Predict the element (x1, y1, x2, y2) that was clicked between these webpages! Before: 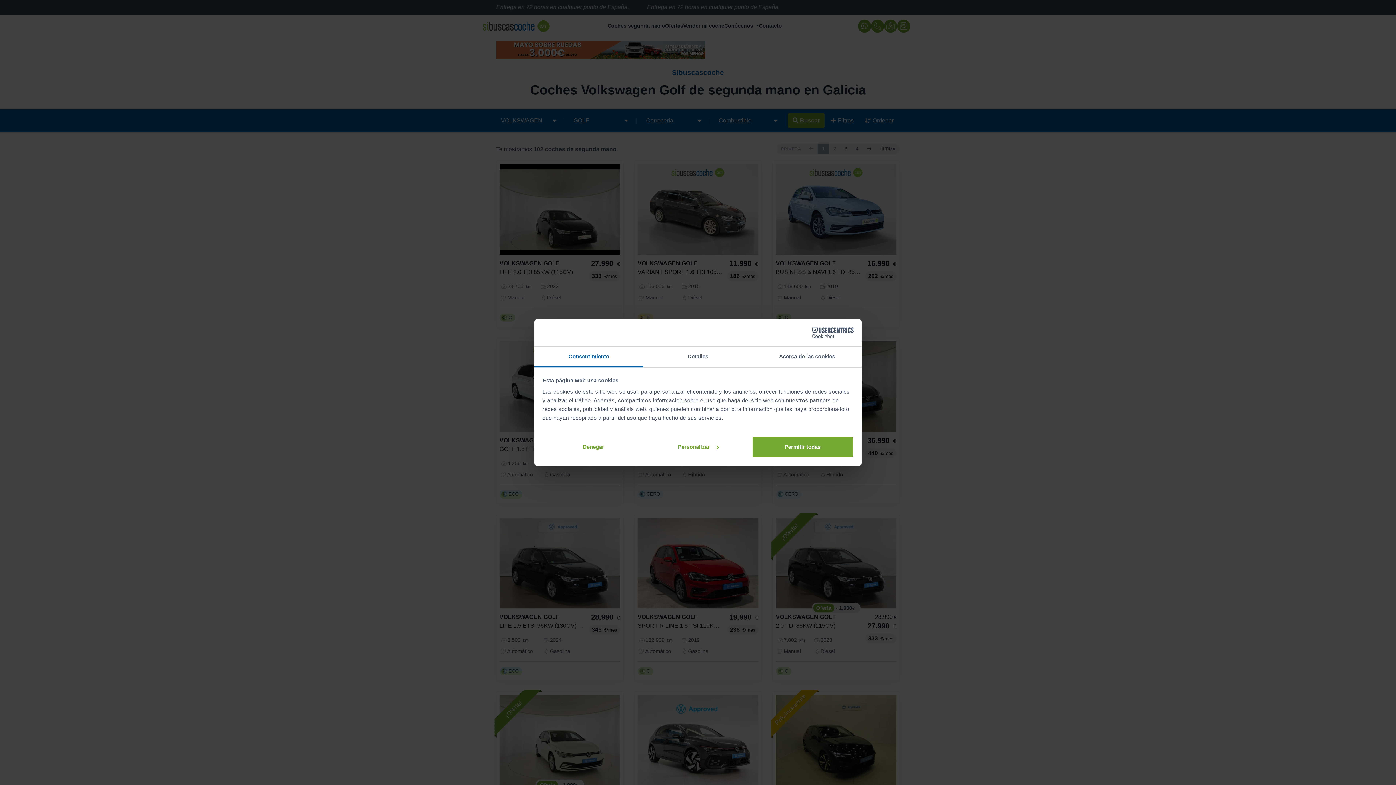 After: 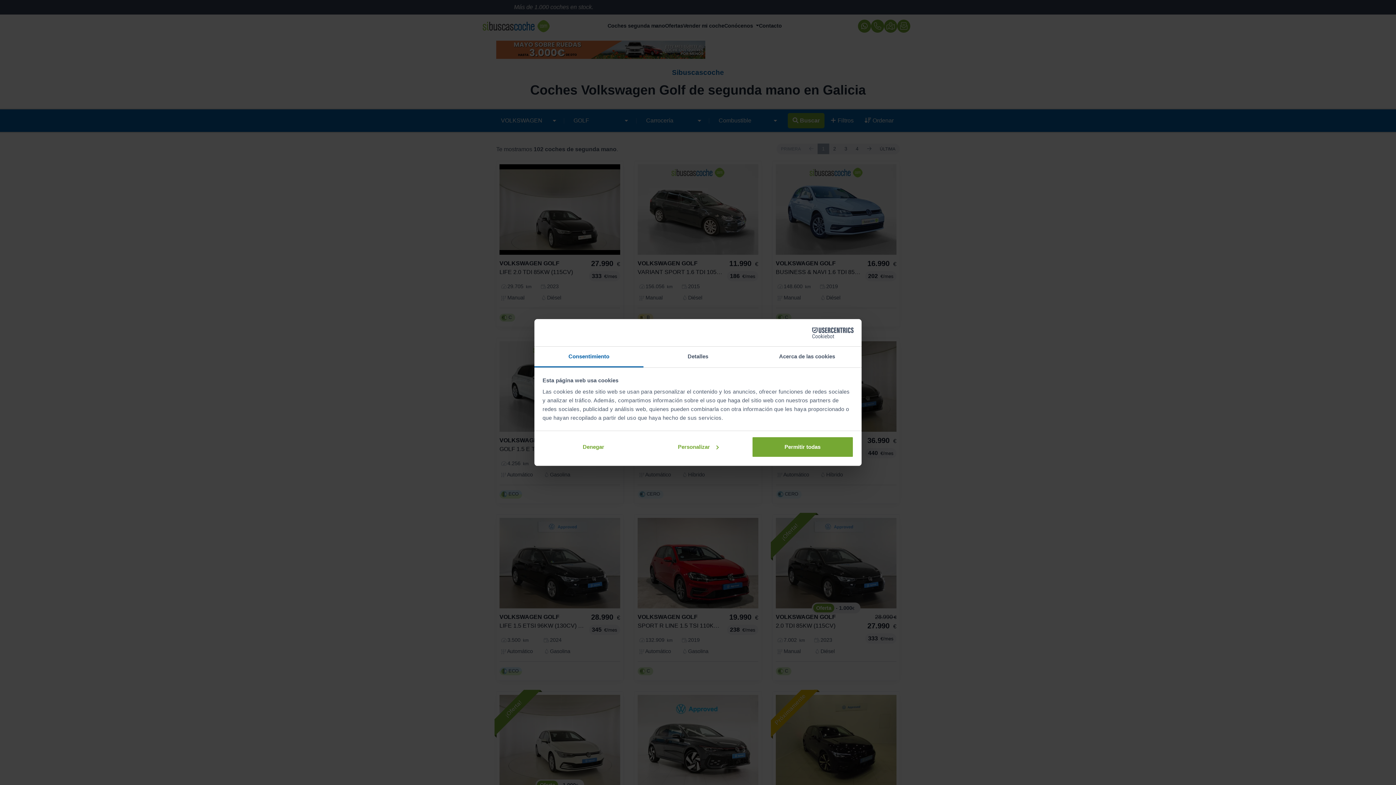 Action: bbox: (790, 327, 853, 338) label: Cookiebot - opens in a new window